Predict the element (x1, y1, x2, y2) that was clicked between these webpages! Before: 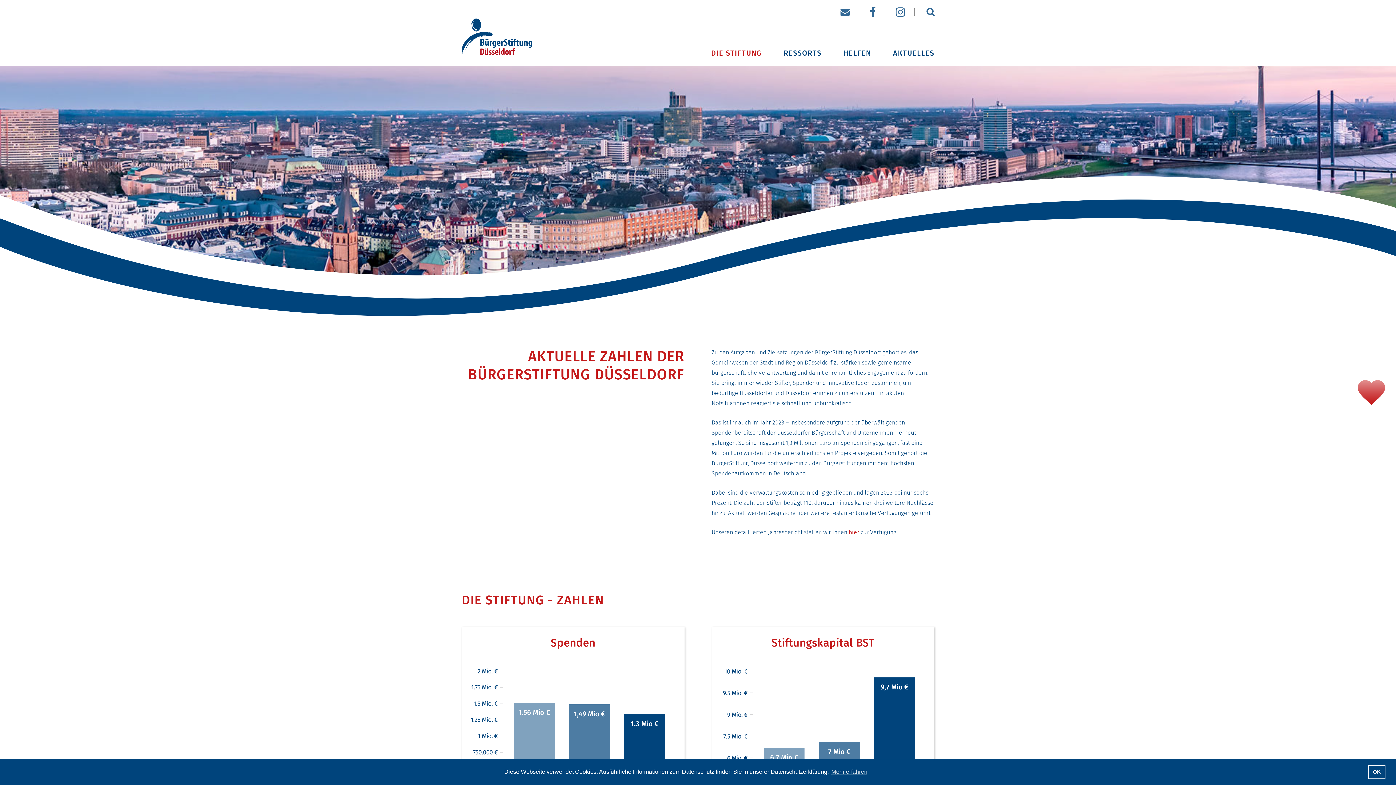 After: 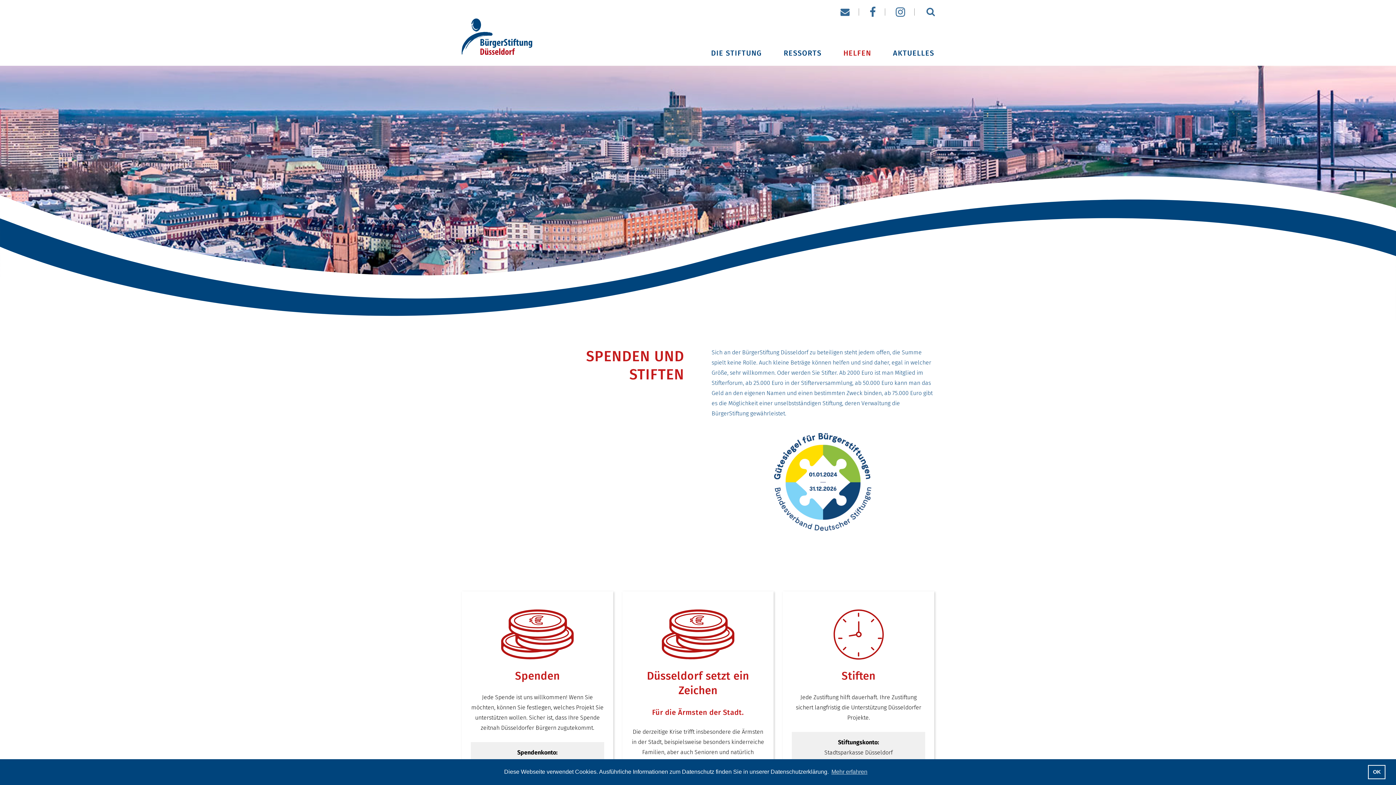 Action: bbox: (1358, 388, 1385, 395)